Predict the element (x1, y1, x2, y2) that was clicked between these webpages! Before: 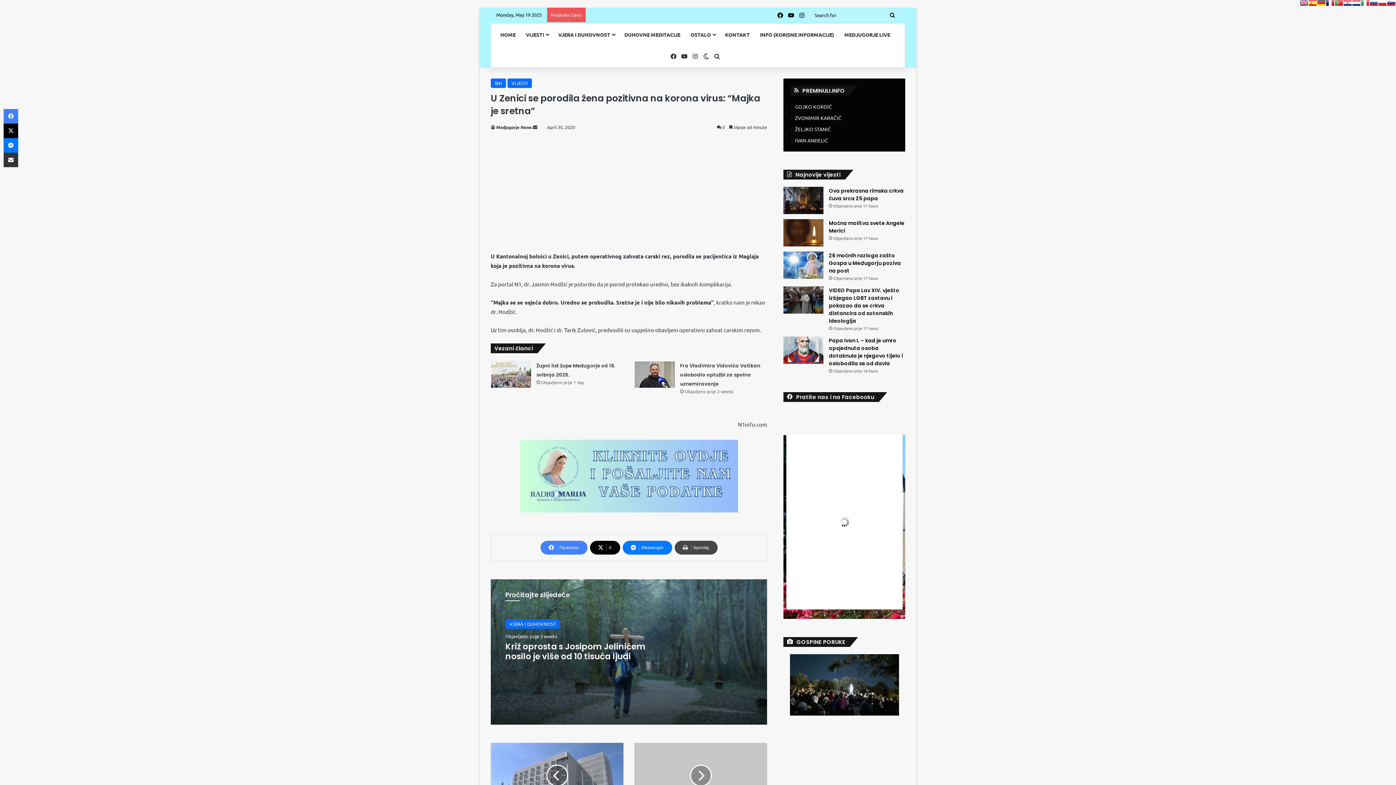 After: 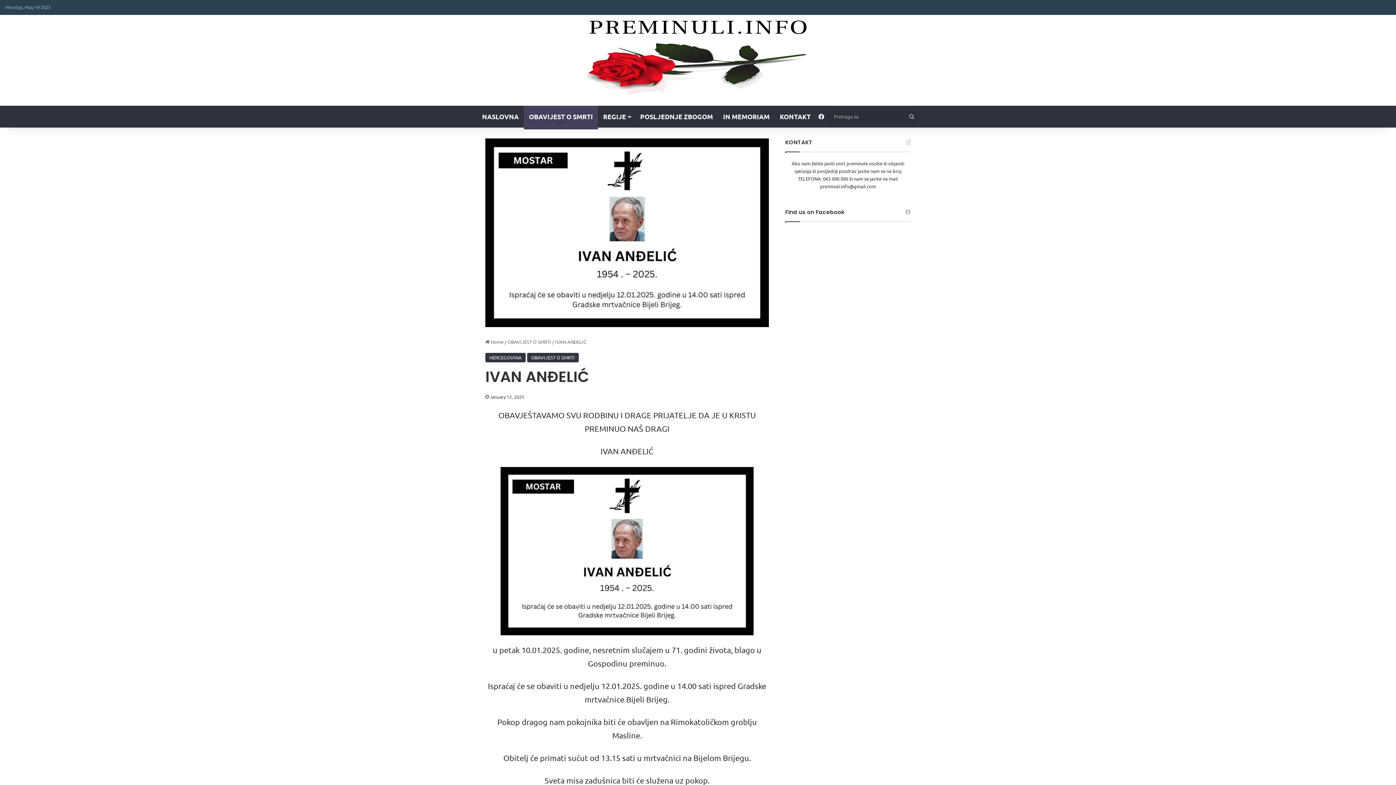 Action: bbox: (795, 137, 828, 143) label: IVAN ANĐELIĆ